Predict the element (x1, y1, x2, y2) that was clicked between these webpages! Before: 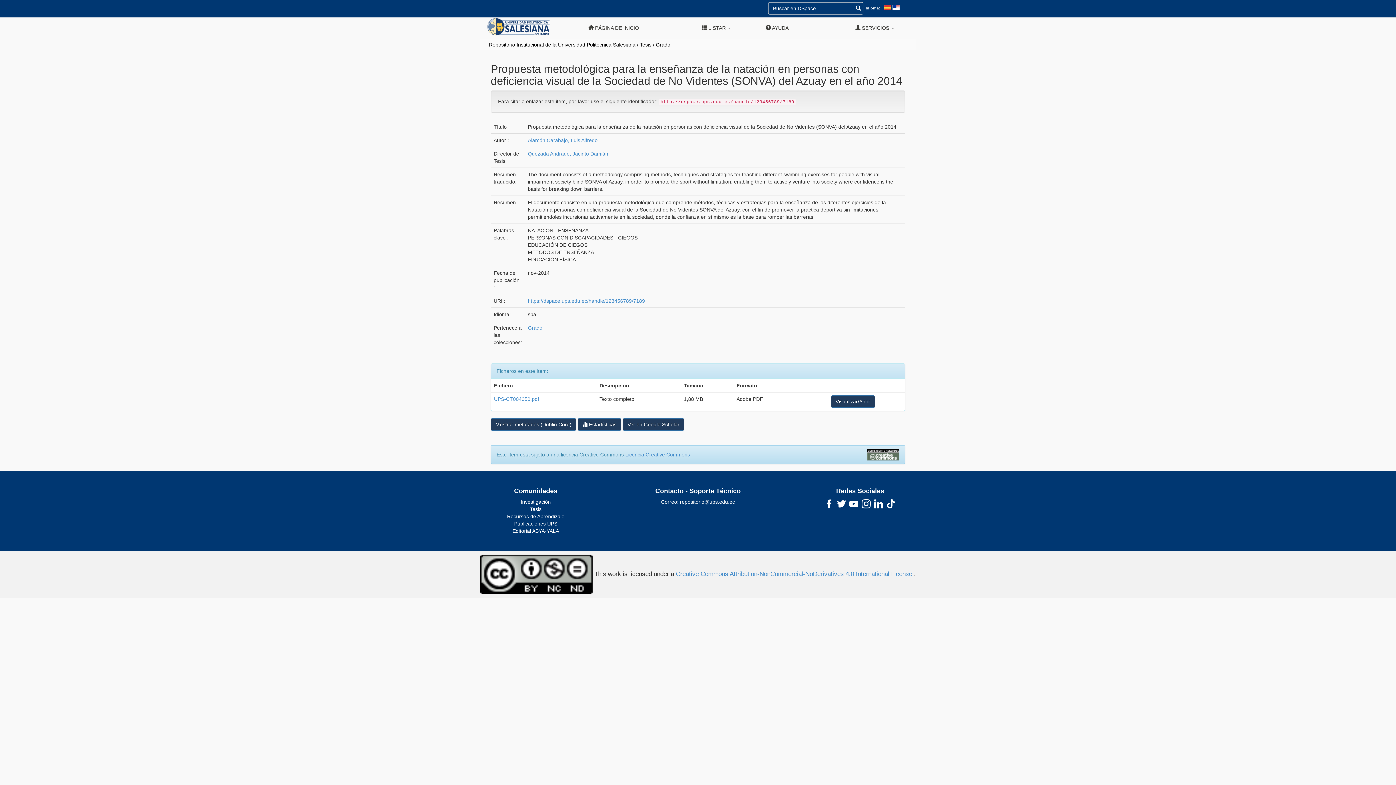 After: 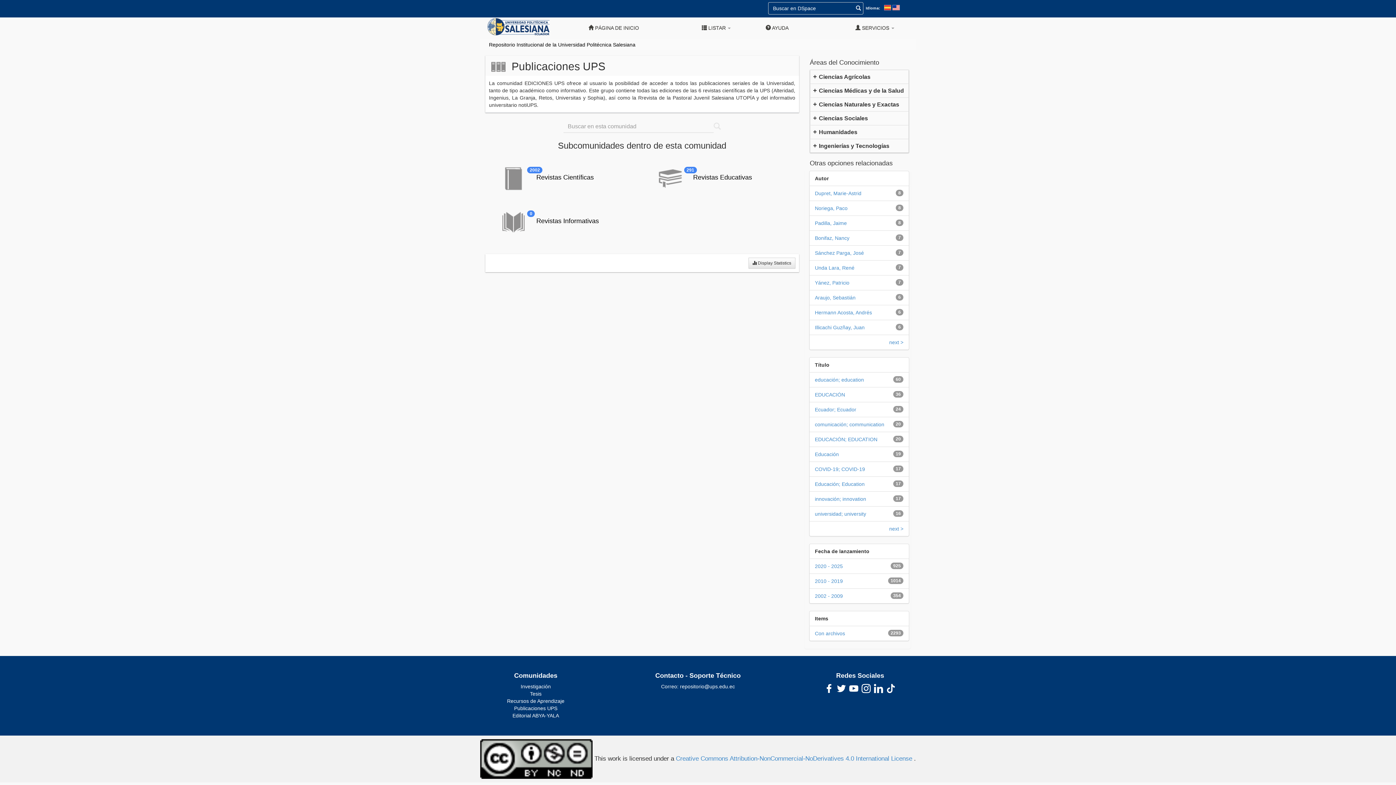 Action: label: Publicaciones UPS bbox: (487, 520, 584, 527)